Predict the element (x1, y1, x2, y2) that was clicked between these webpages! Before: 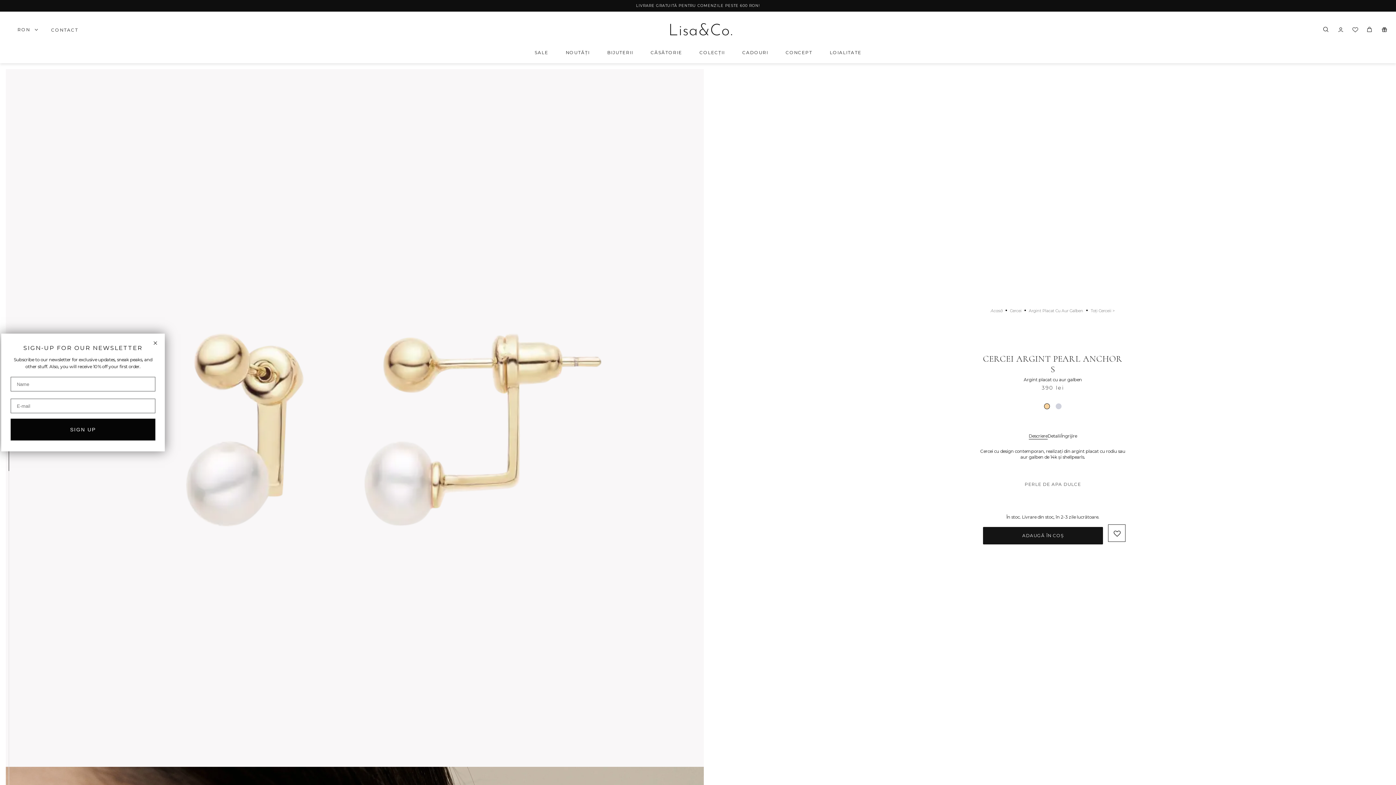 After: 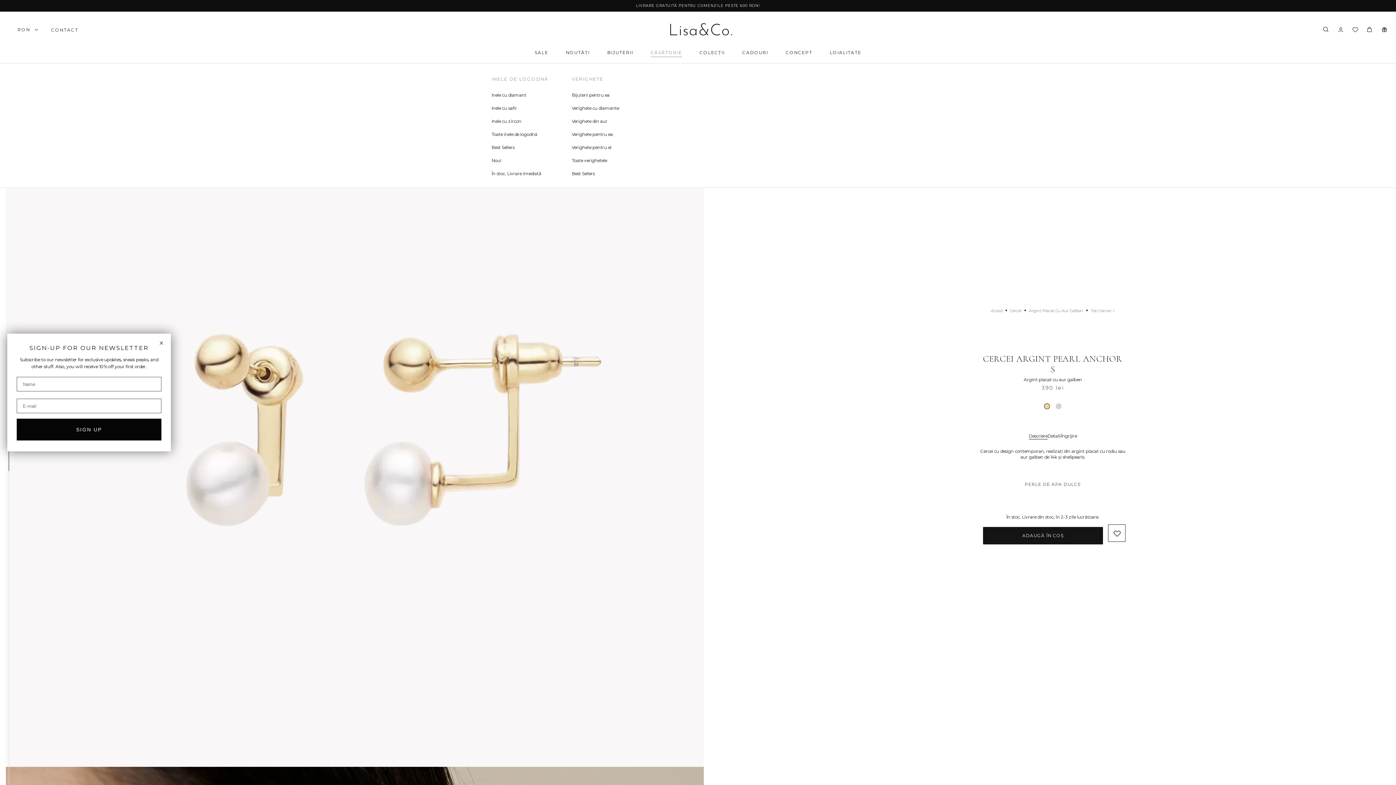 Action: bbox: (642, 42, 690, 63) label: CĂSĂTORIE